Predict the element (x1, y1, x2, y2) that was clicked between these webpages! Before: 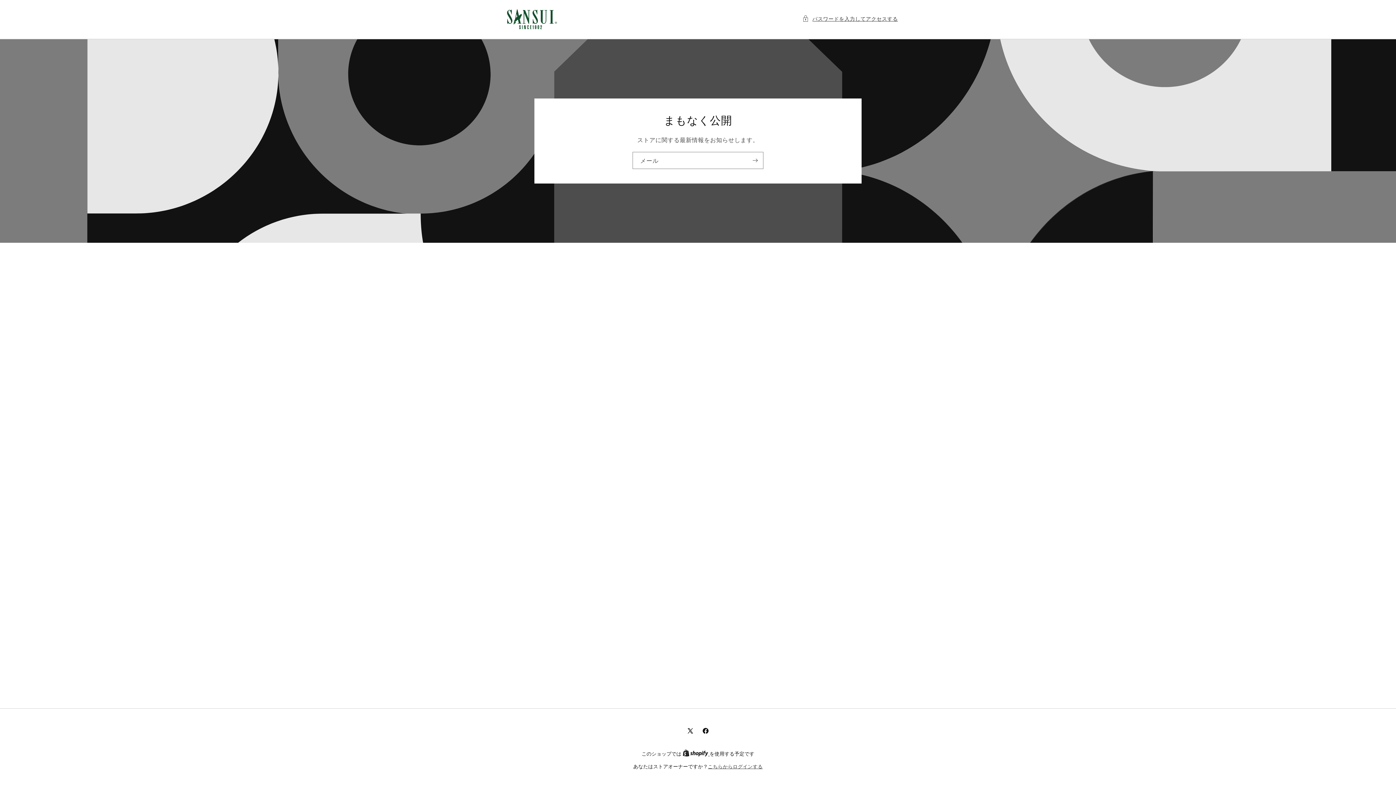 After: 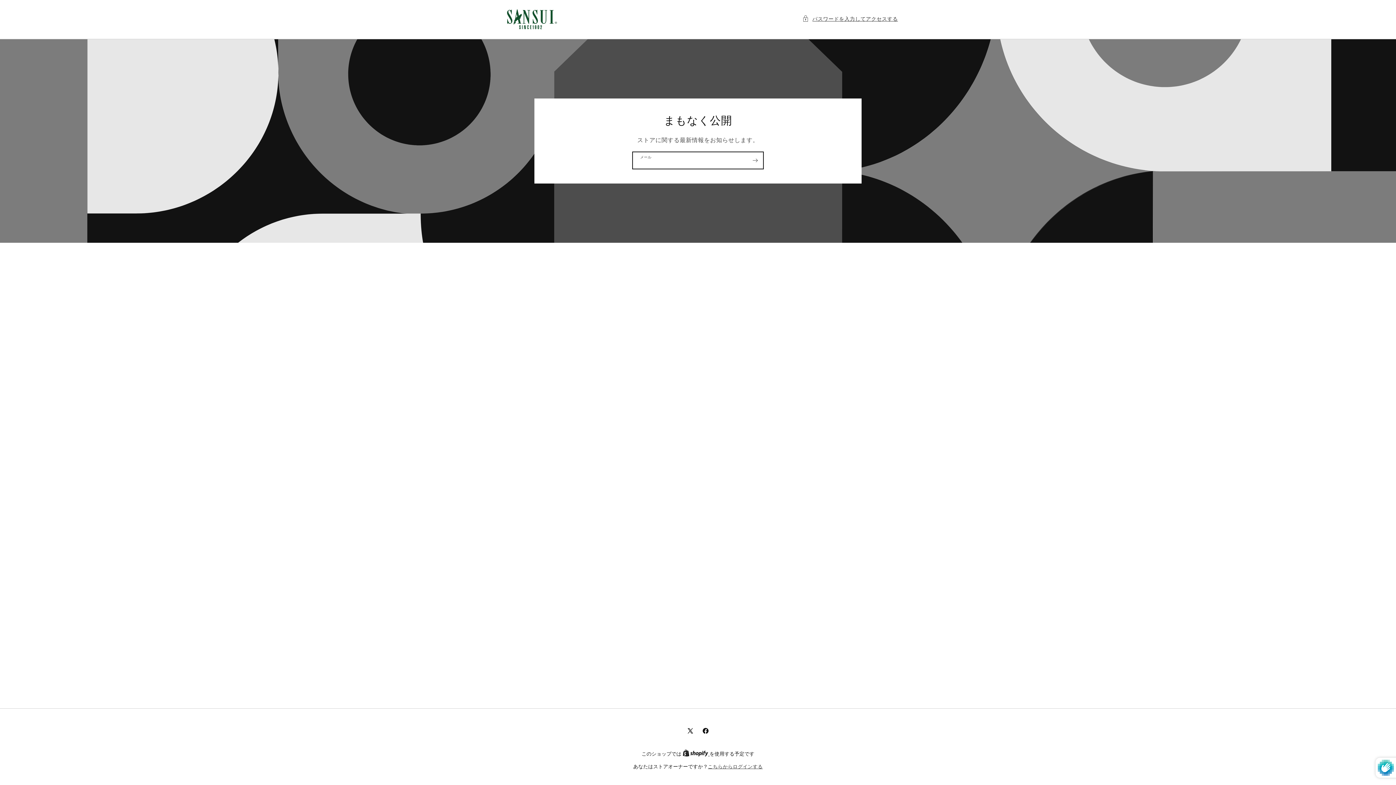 Action: bbox: (747, 152, 763, 169) label: 登録